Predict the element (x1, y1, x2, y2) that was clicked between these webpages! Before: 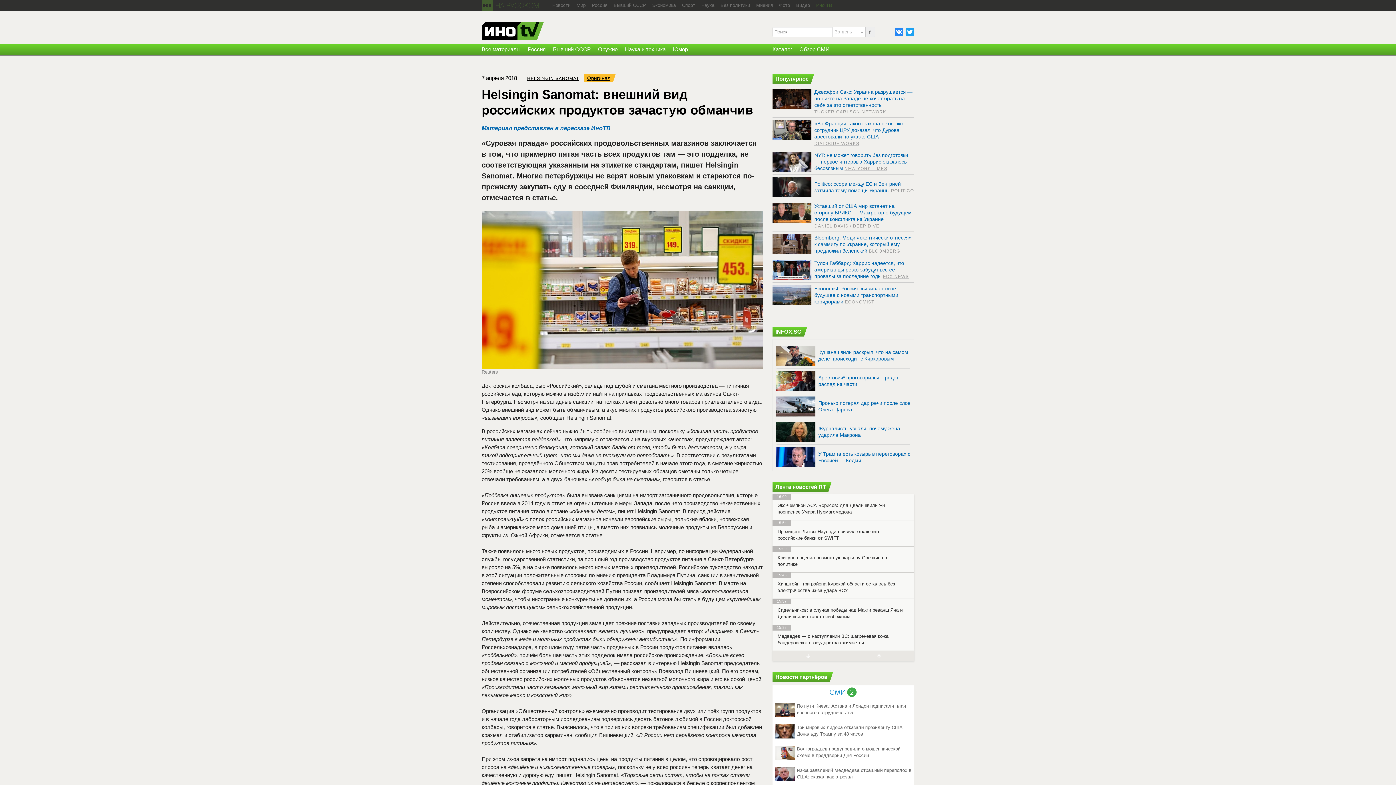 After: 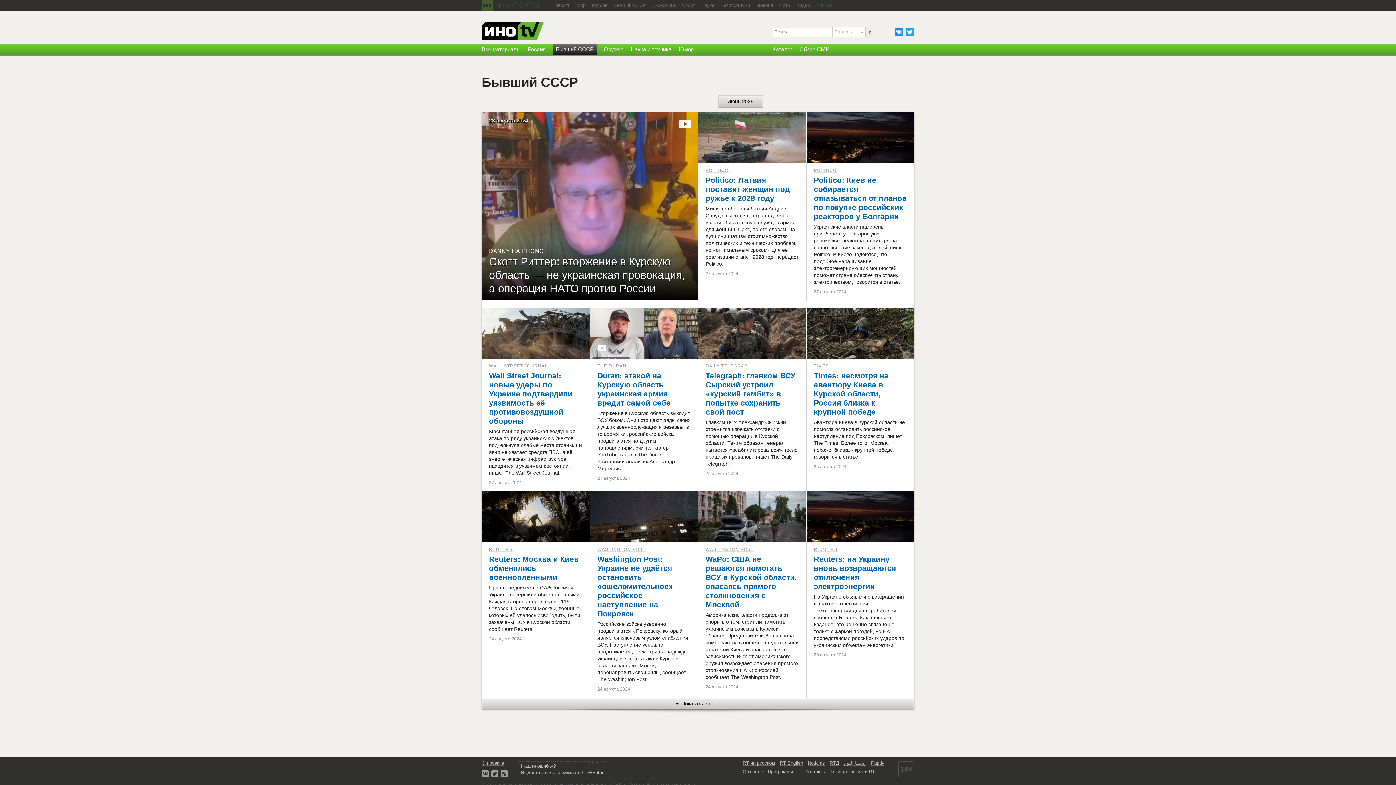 Action: label: Бывший СССР bbox: (553, 44, 590, 55)